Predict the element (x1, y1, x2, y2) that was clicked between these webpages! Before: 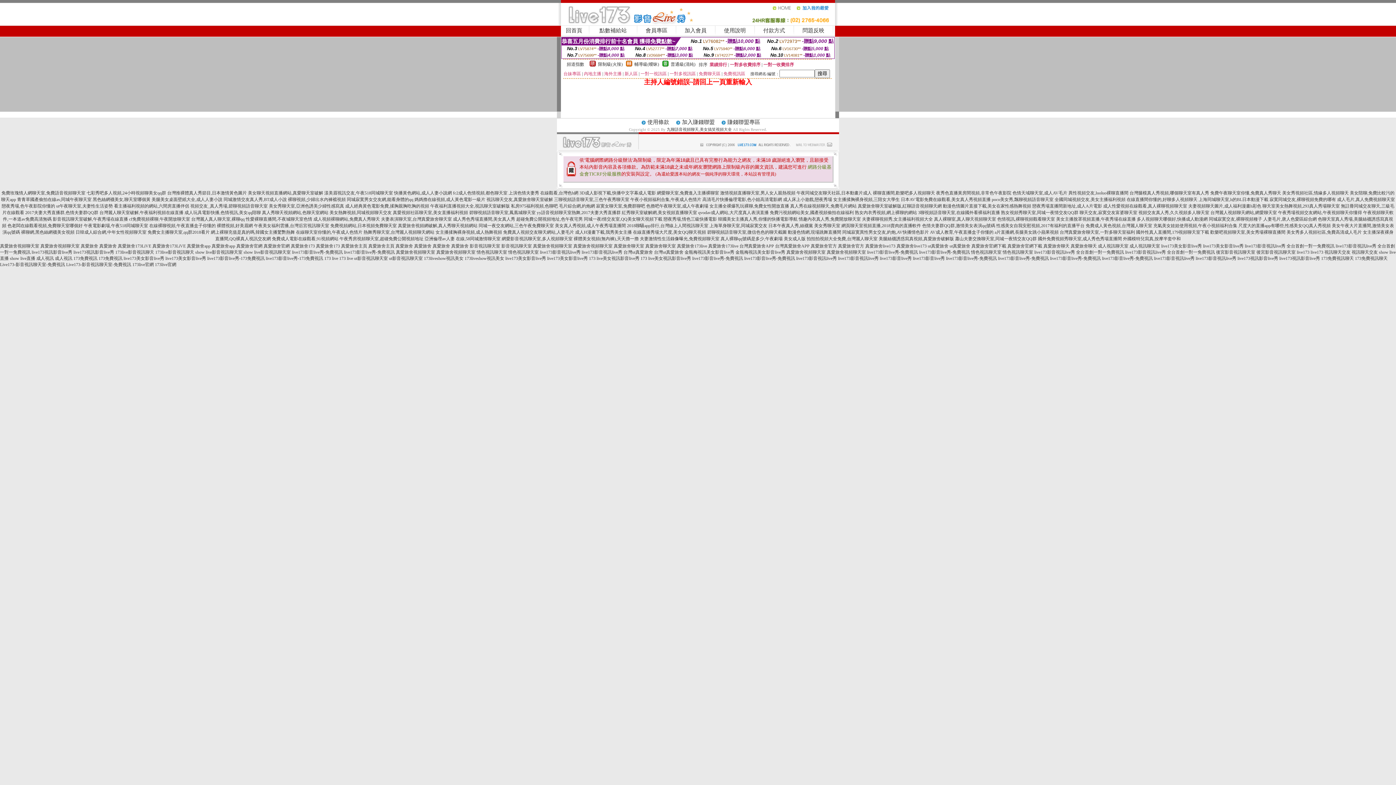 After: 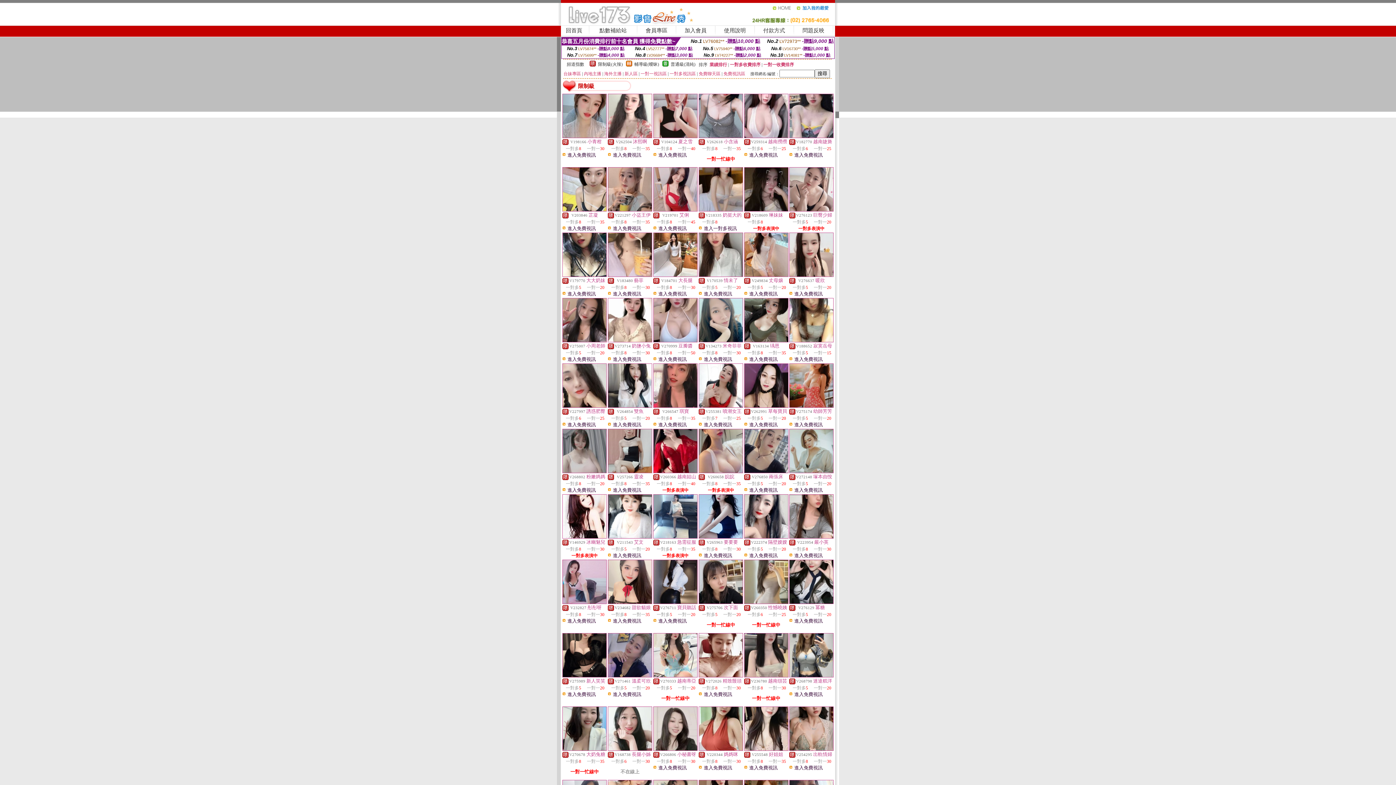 Action: bbox: (598, 61, 622, 66) label: 限制級(火辣)